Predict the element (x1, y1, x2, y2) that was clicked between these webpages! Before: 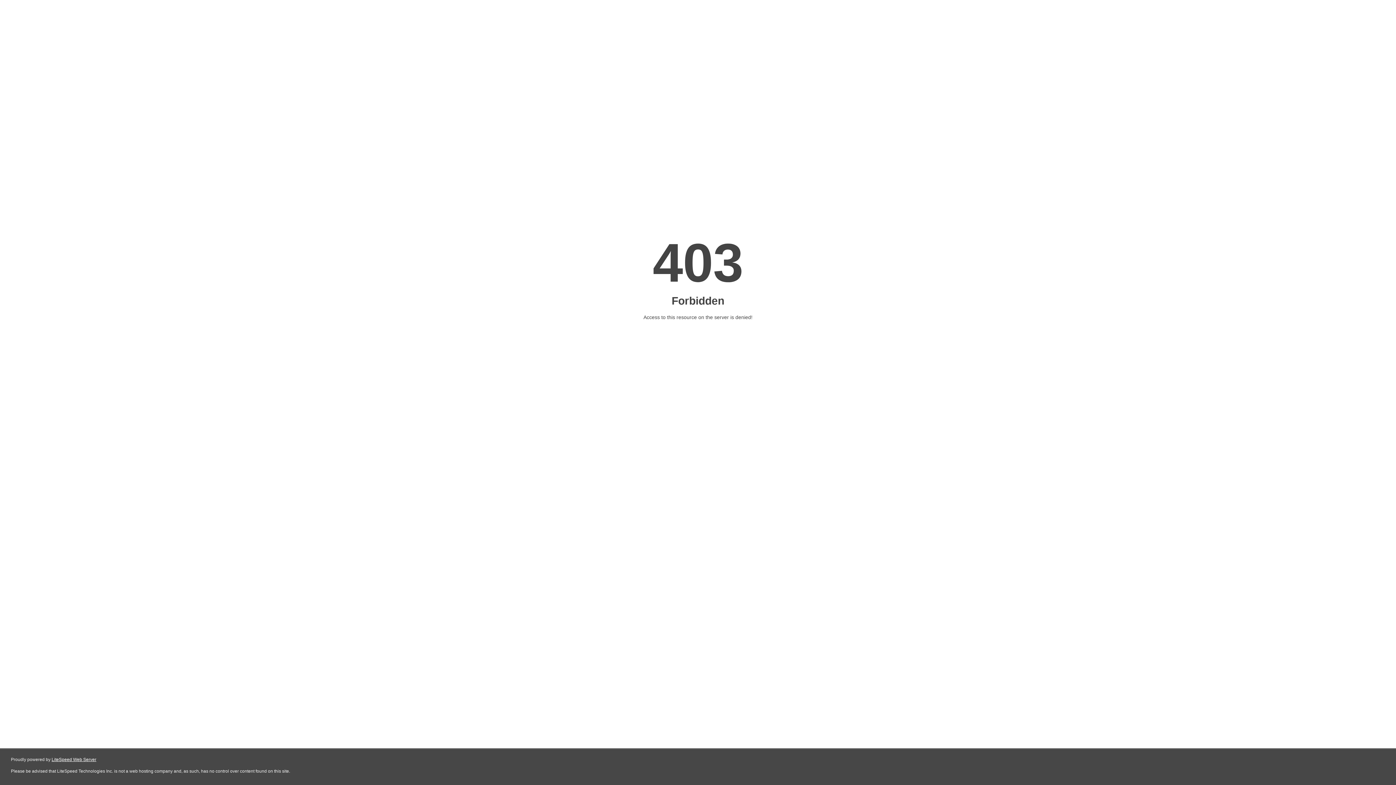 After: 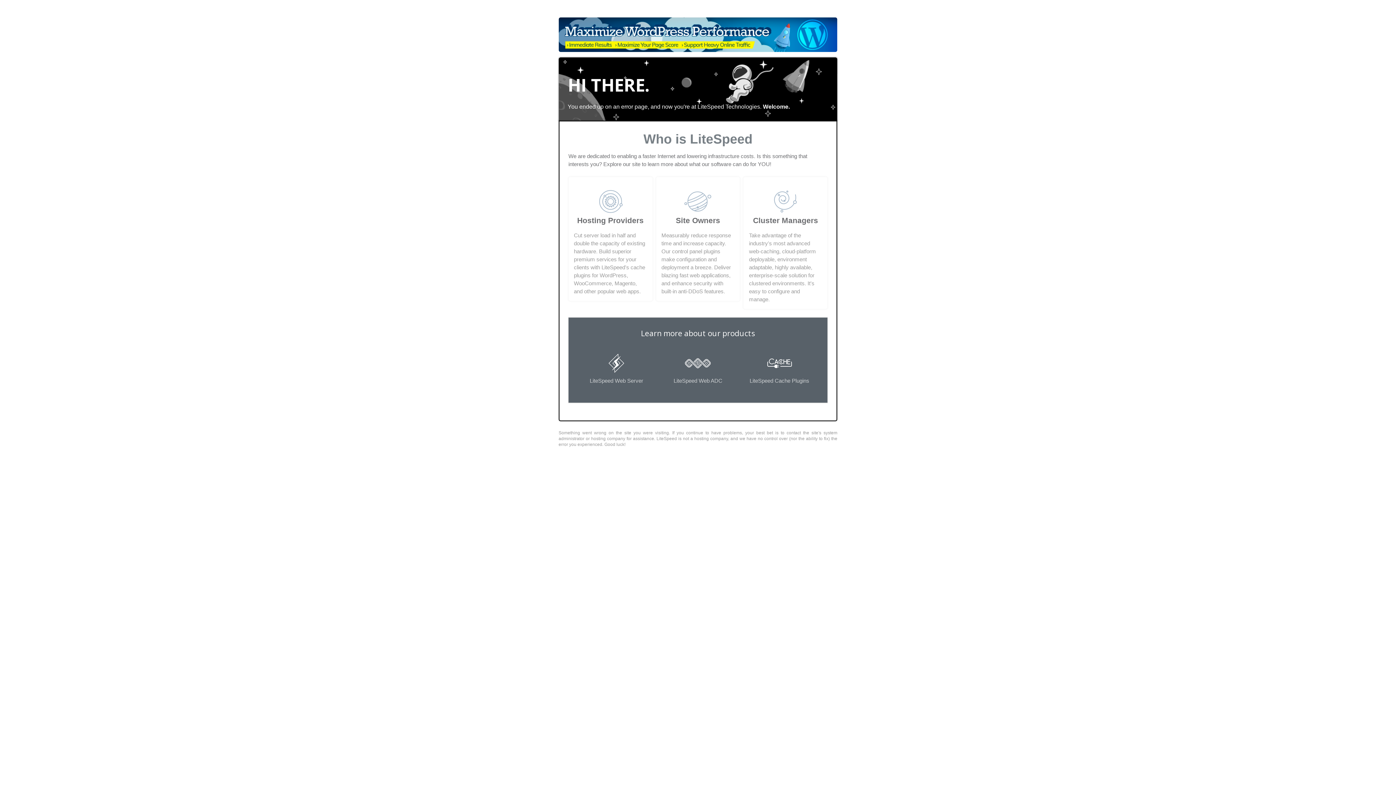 Action: label: LiteSpeed Web Server bbox: (51, 757, 96, 762)